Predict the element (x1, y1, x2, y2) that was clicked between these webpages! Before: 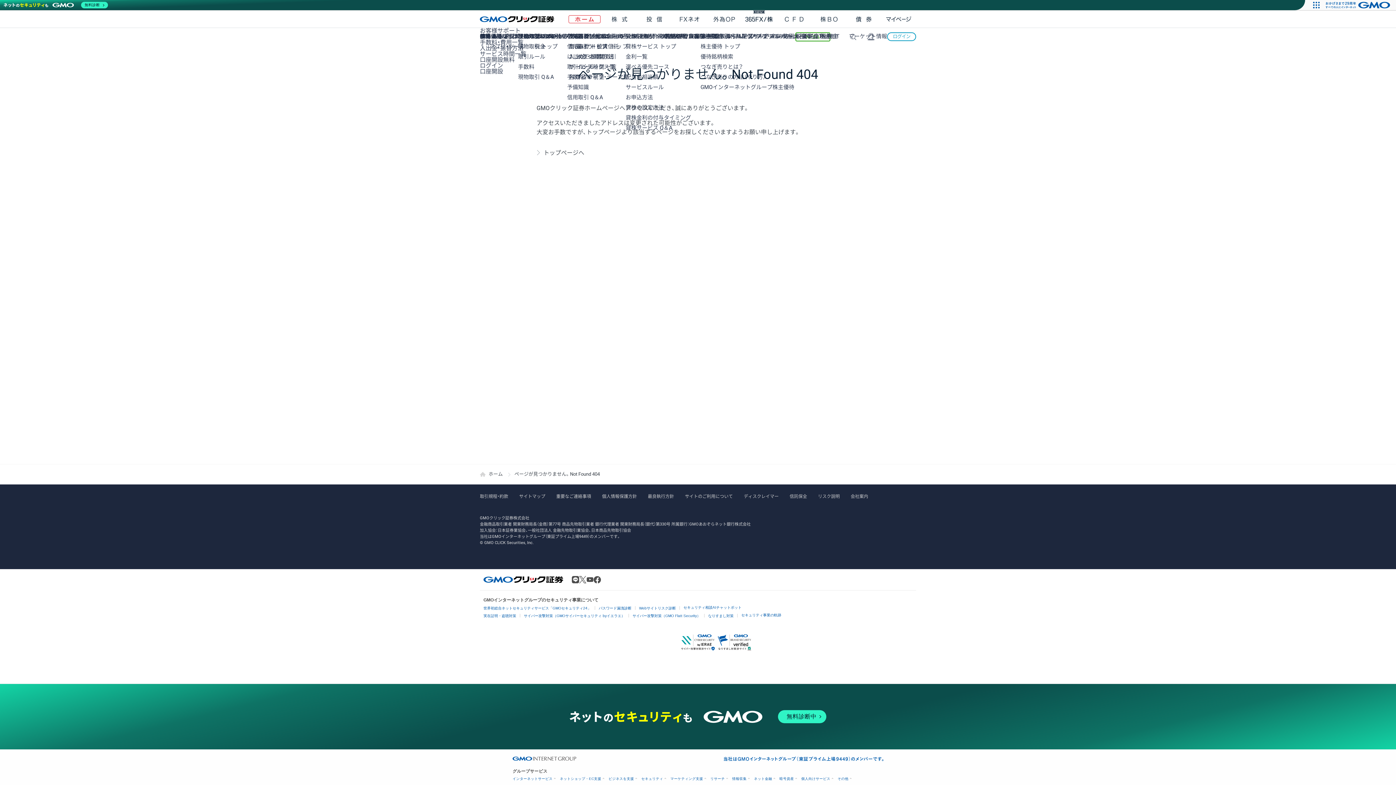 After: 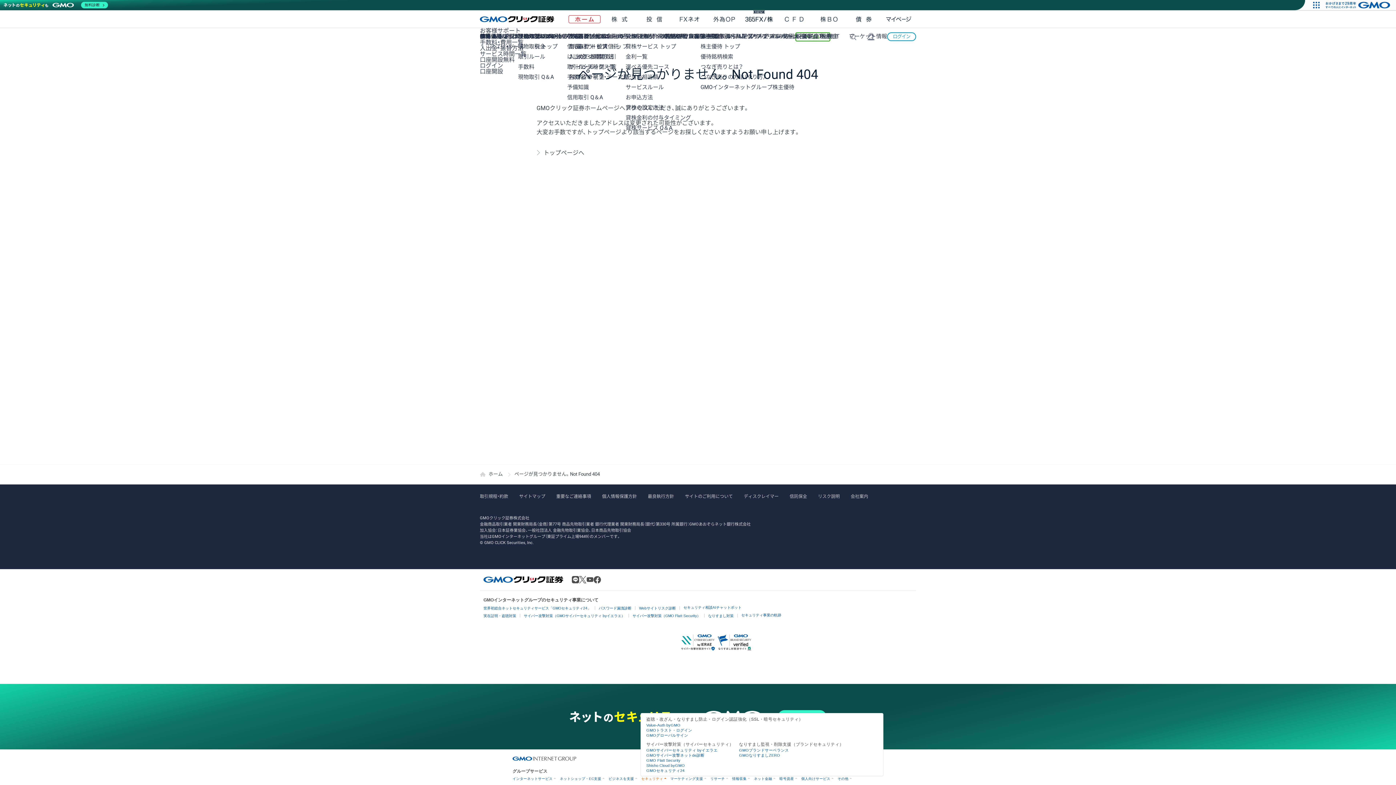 Action: label: セキュリティ bbox: (641, 777, 665, 781)